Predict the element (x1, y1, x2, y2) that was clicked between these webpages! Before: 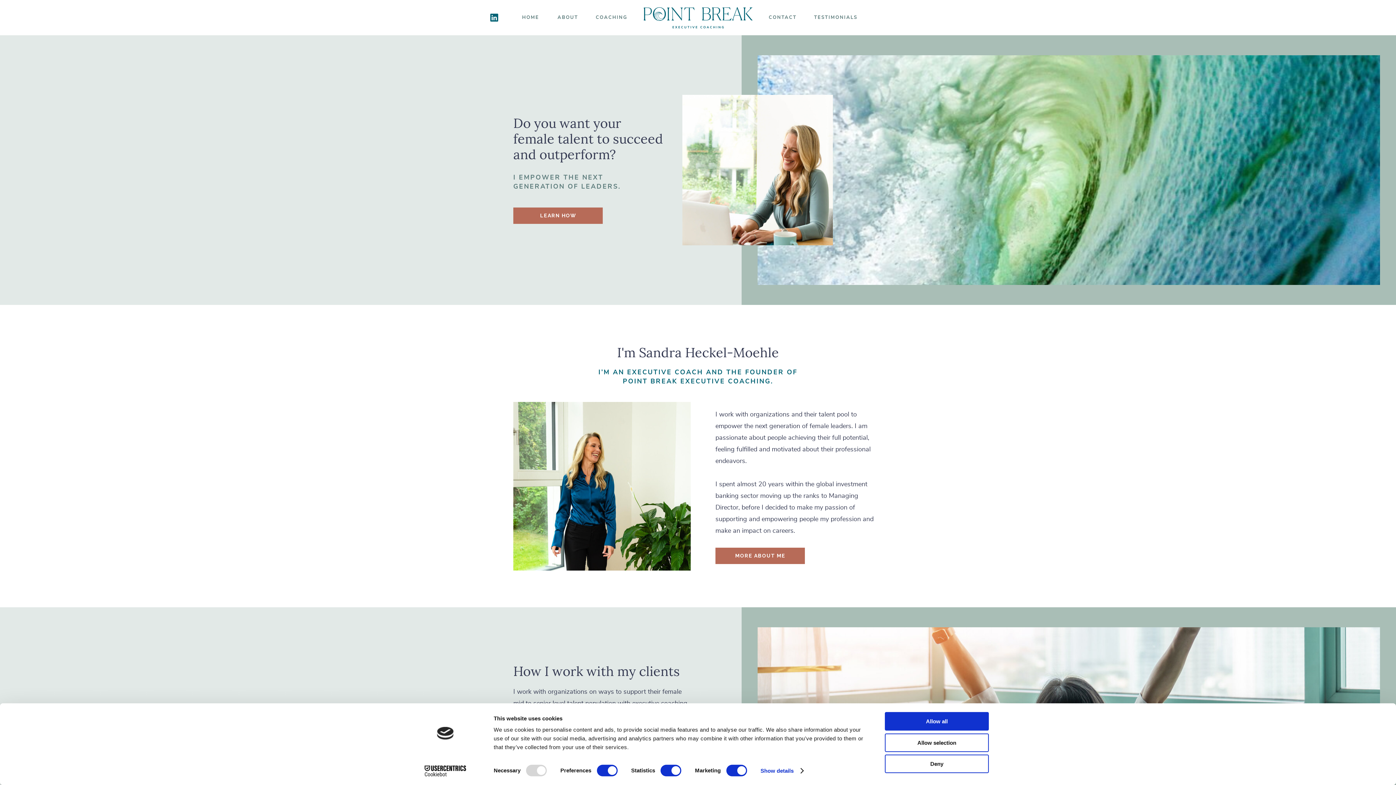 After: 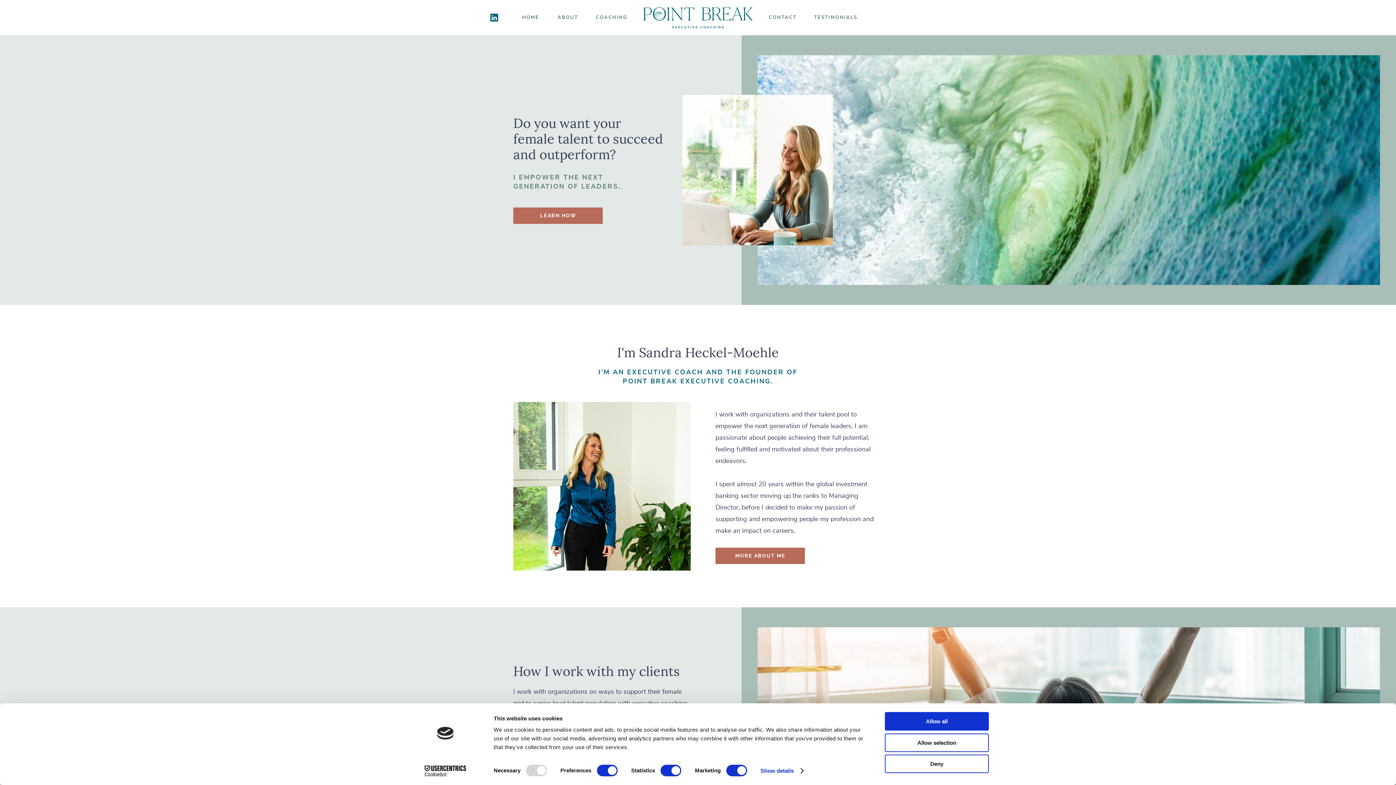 Action: label: HOME bbox: (517, 14, 544, 21)